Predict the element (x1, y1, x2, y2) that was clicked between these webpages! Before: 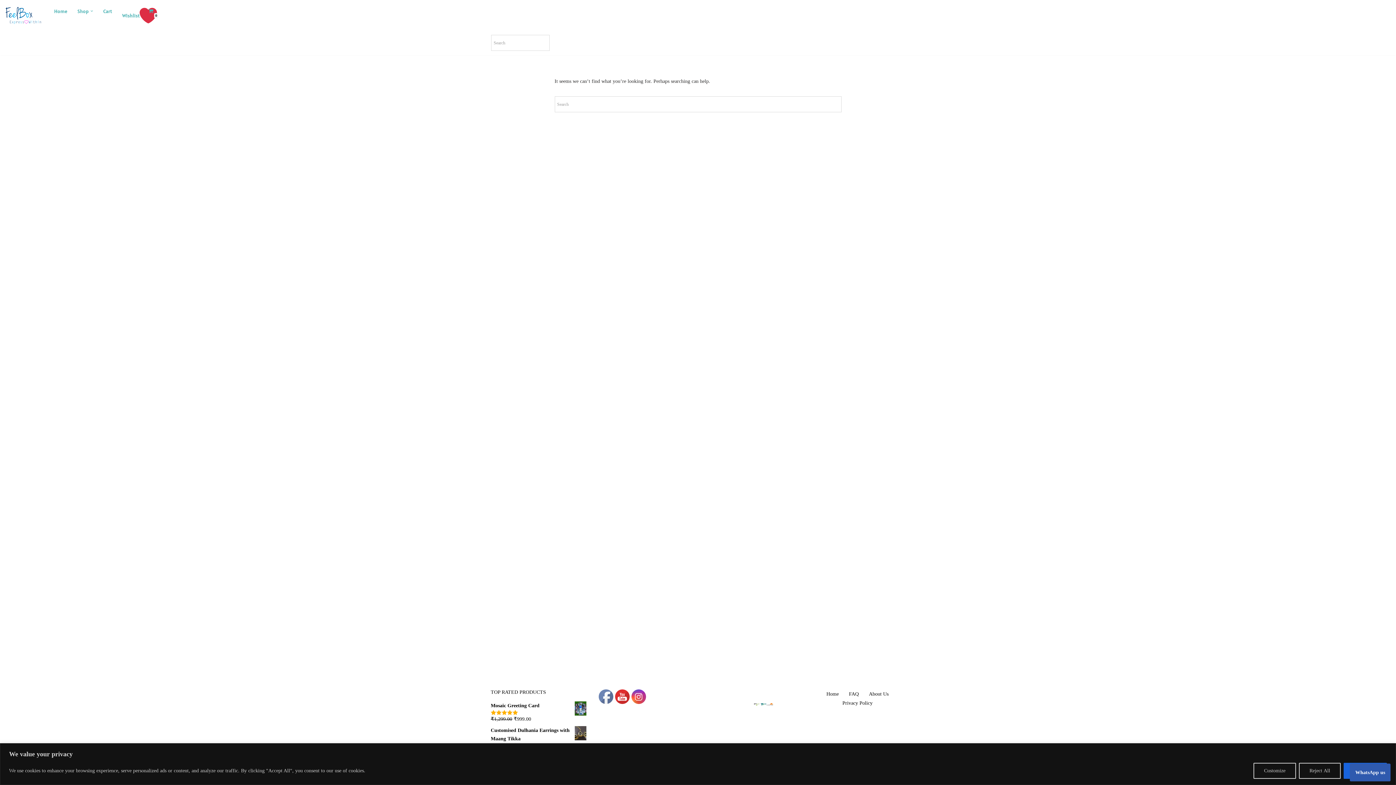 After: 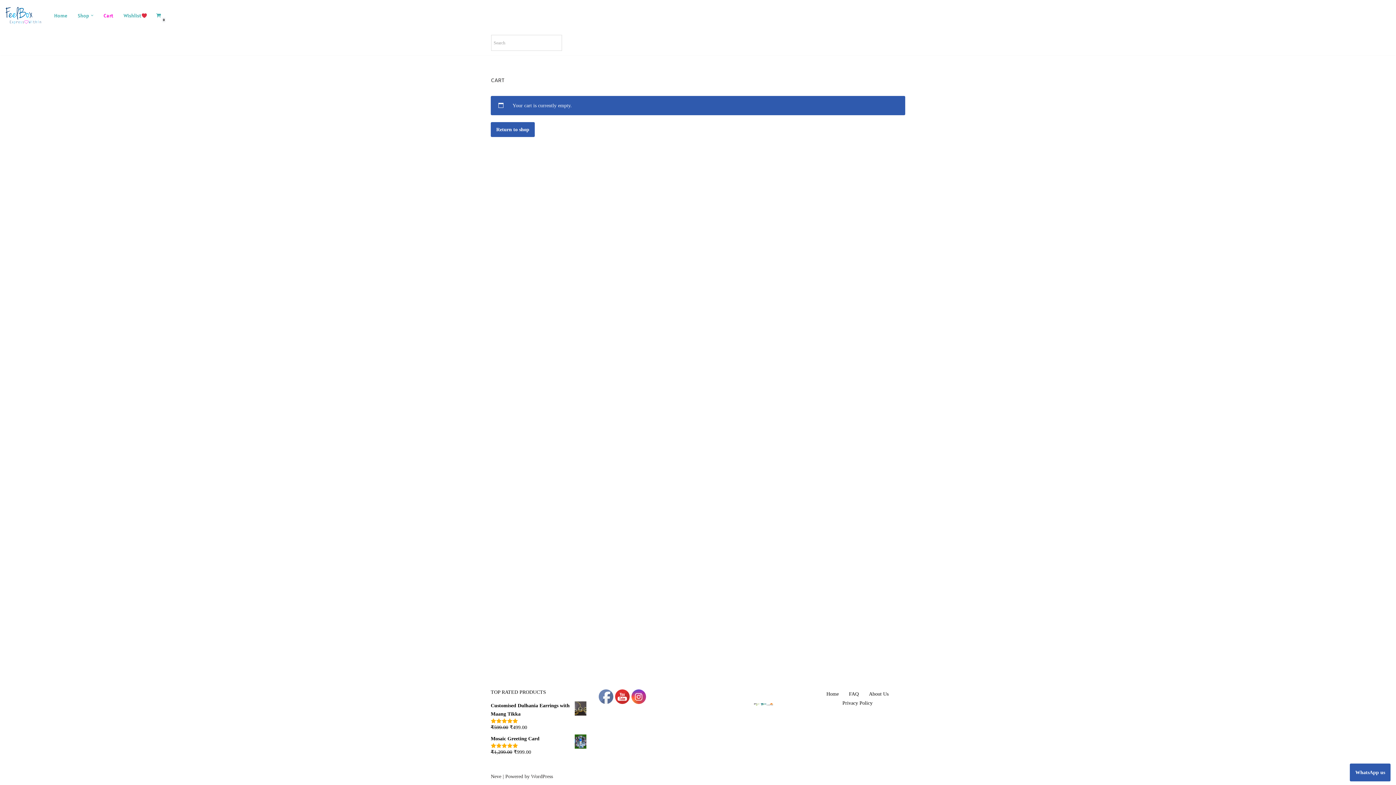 Action: label: Cart bbox: (103, 6, 112, 15)